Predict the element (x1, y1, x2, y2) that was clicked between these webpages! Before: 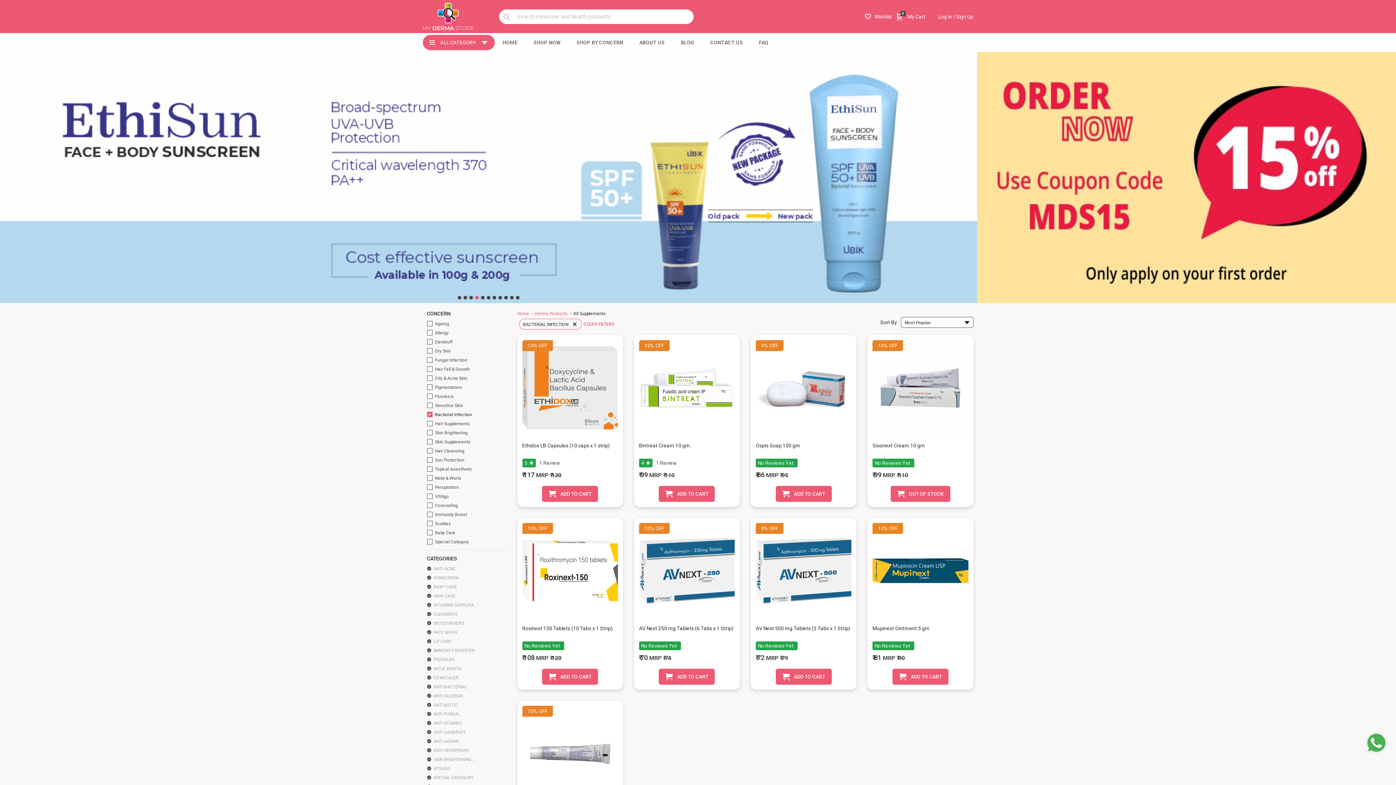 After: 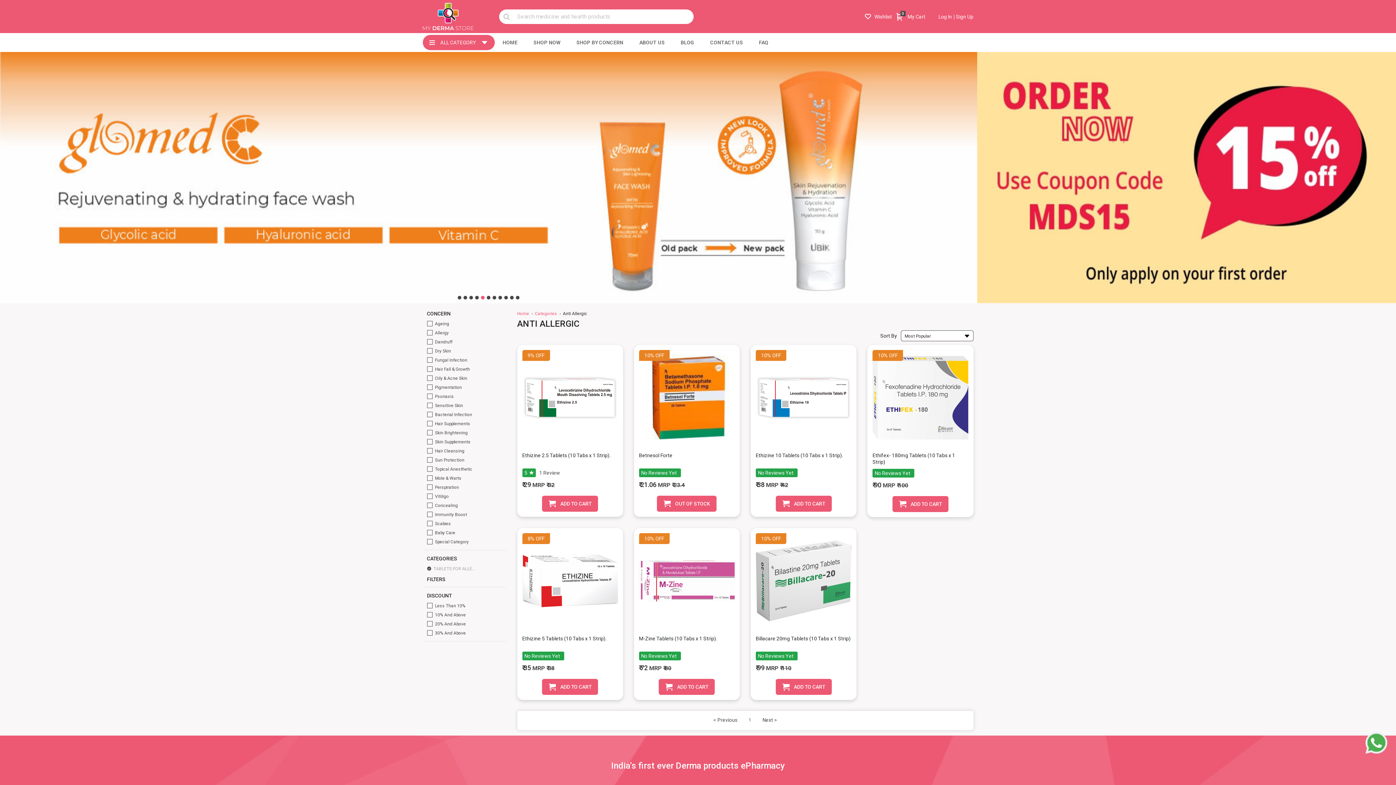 Action: bbox: (433, 695, 477, 700) label: ANTI ALLERGIC